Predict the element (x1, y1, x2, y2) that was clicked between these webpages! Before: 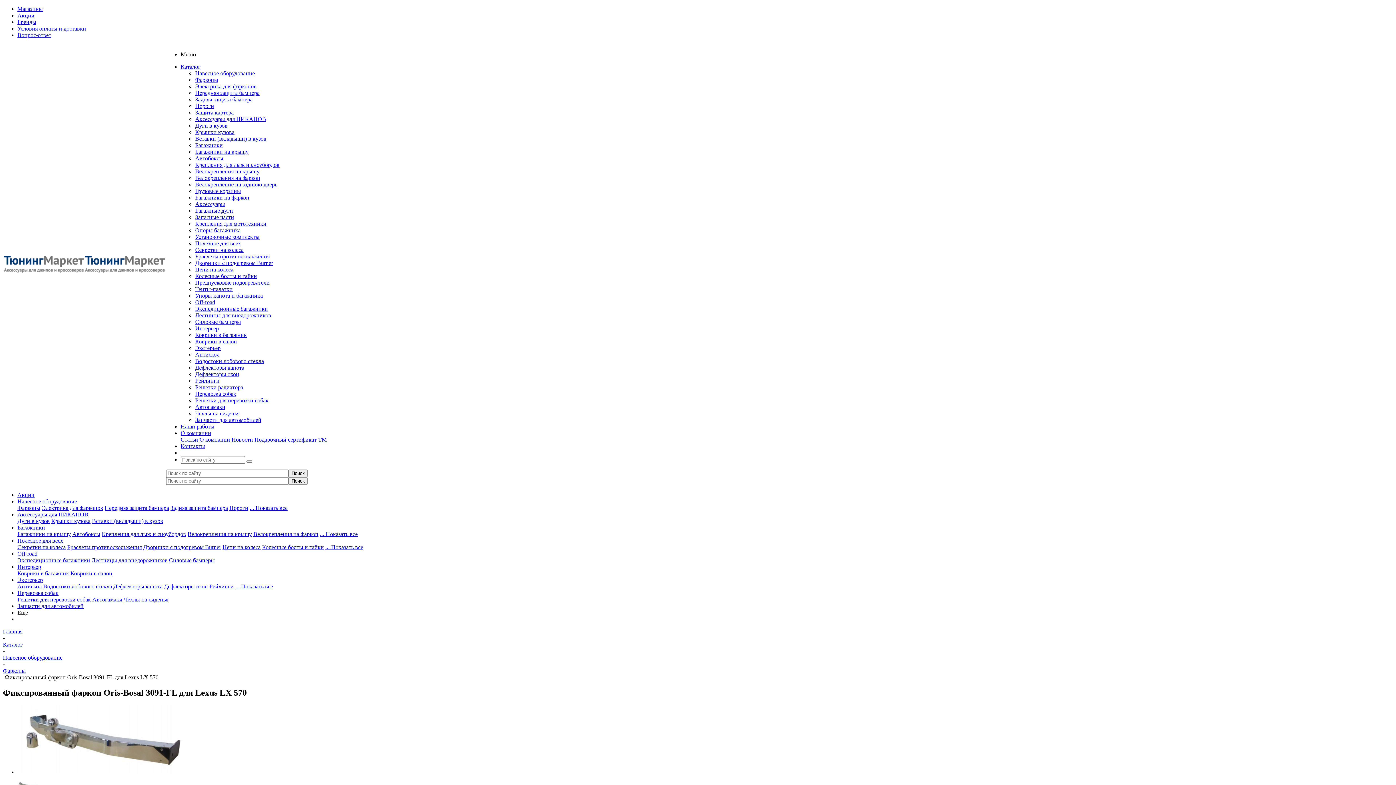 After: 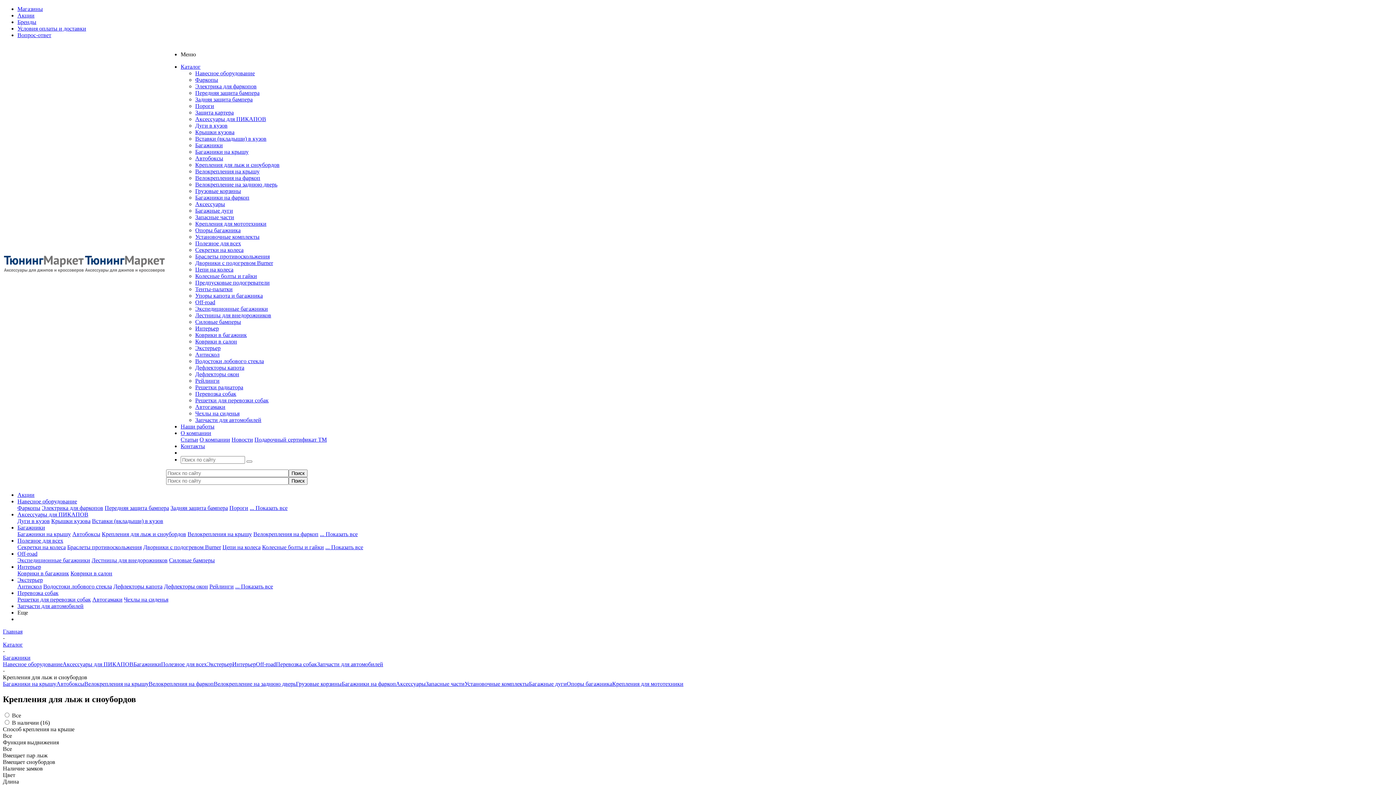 Action: label: Крепления для лыж и сноубордов bbox: (195, 161, 279, 168)